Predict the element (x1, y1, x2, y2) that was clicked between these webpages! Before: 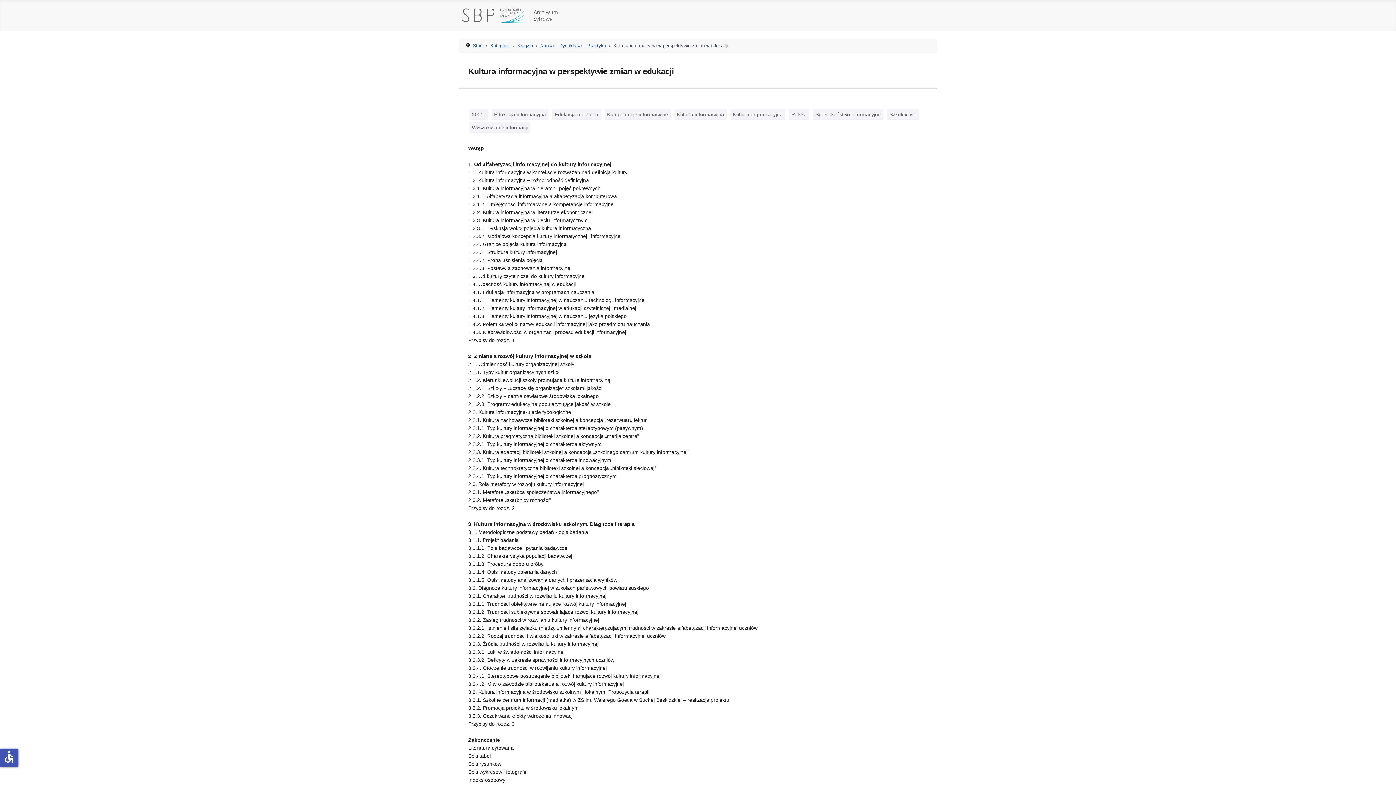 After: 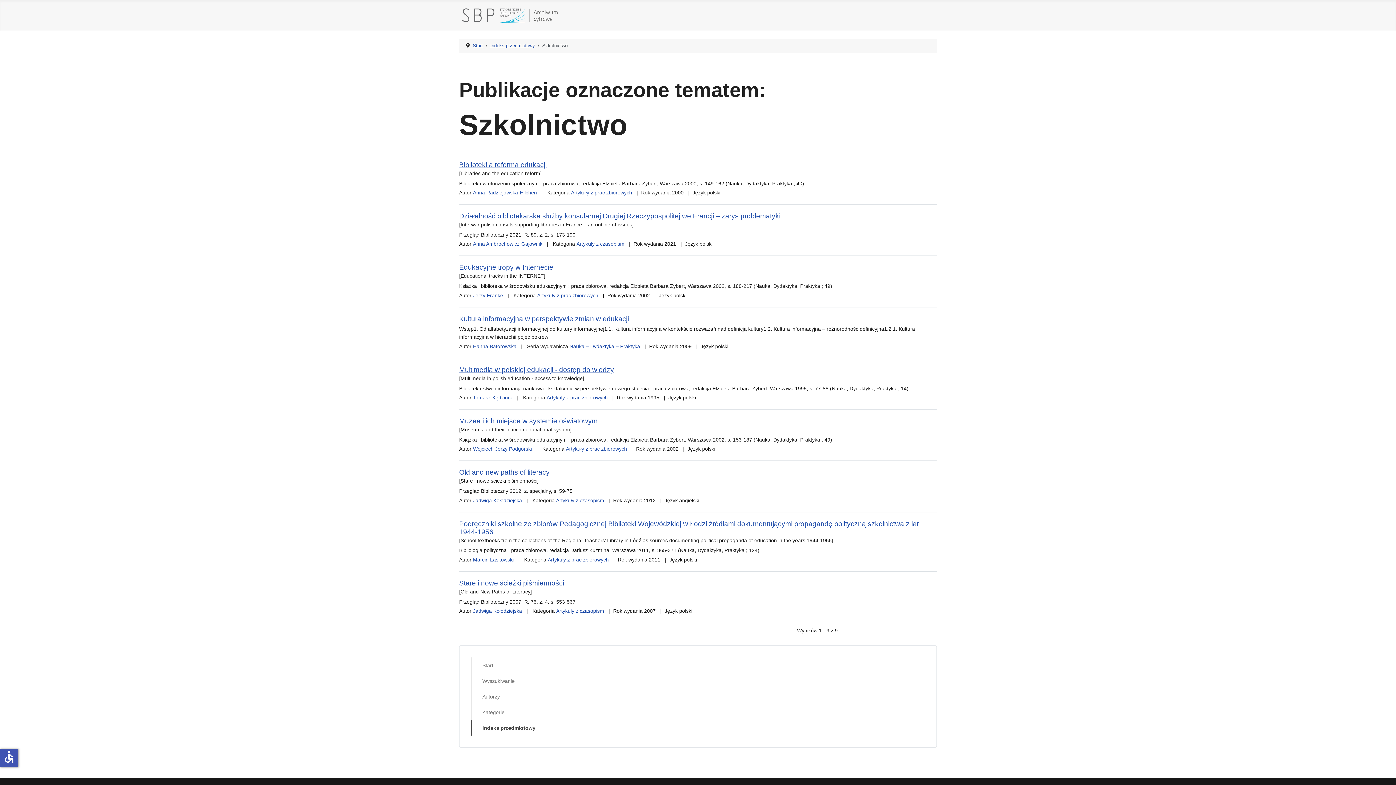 Action: bbox: (887, 109, 919, 120) label: Szkolnictwo